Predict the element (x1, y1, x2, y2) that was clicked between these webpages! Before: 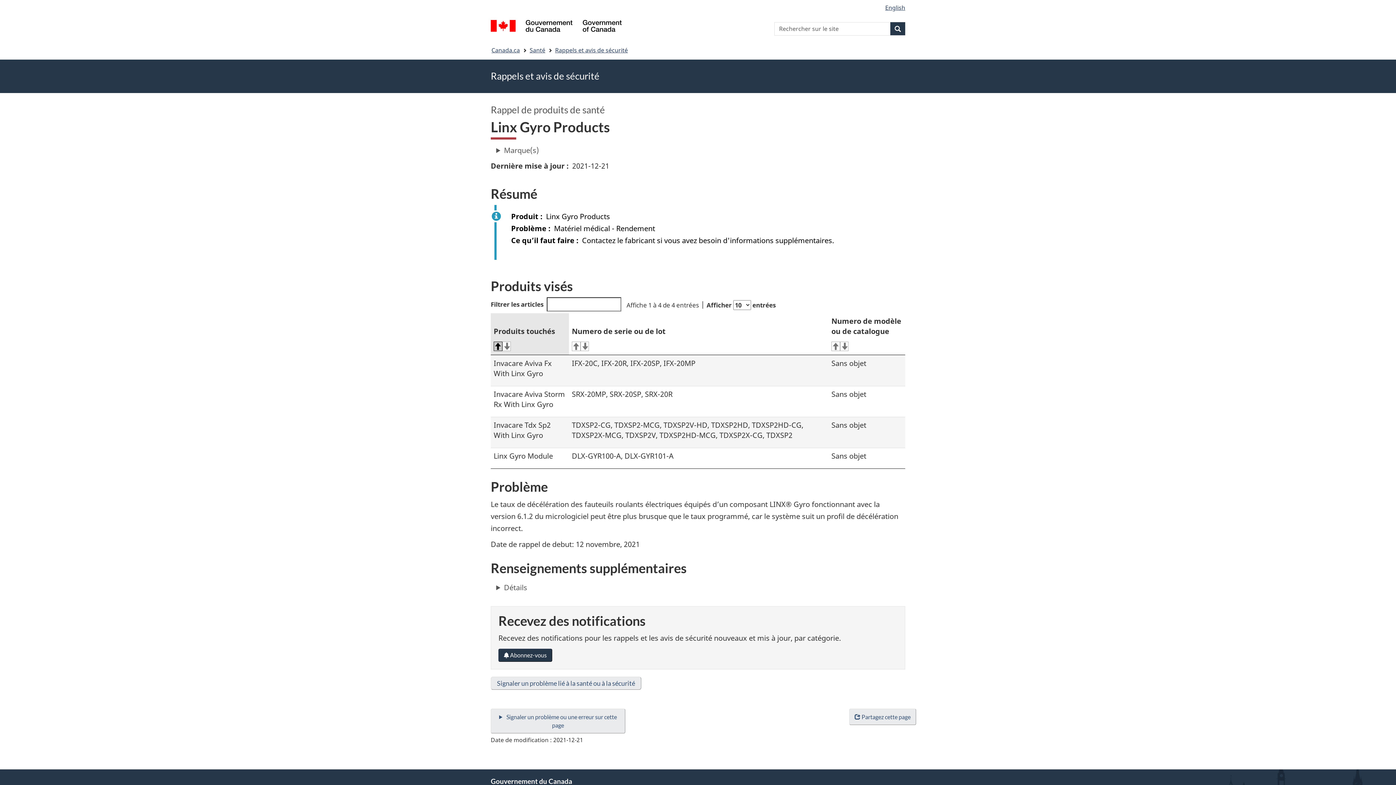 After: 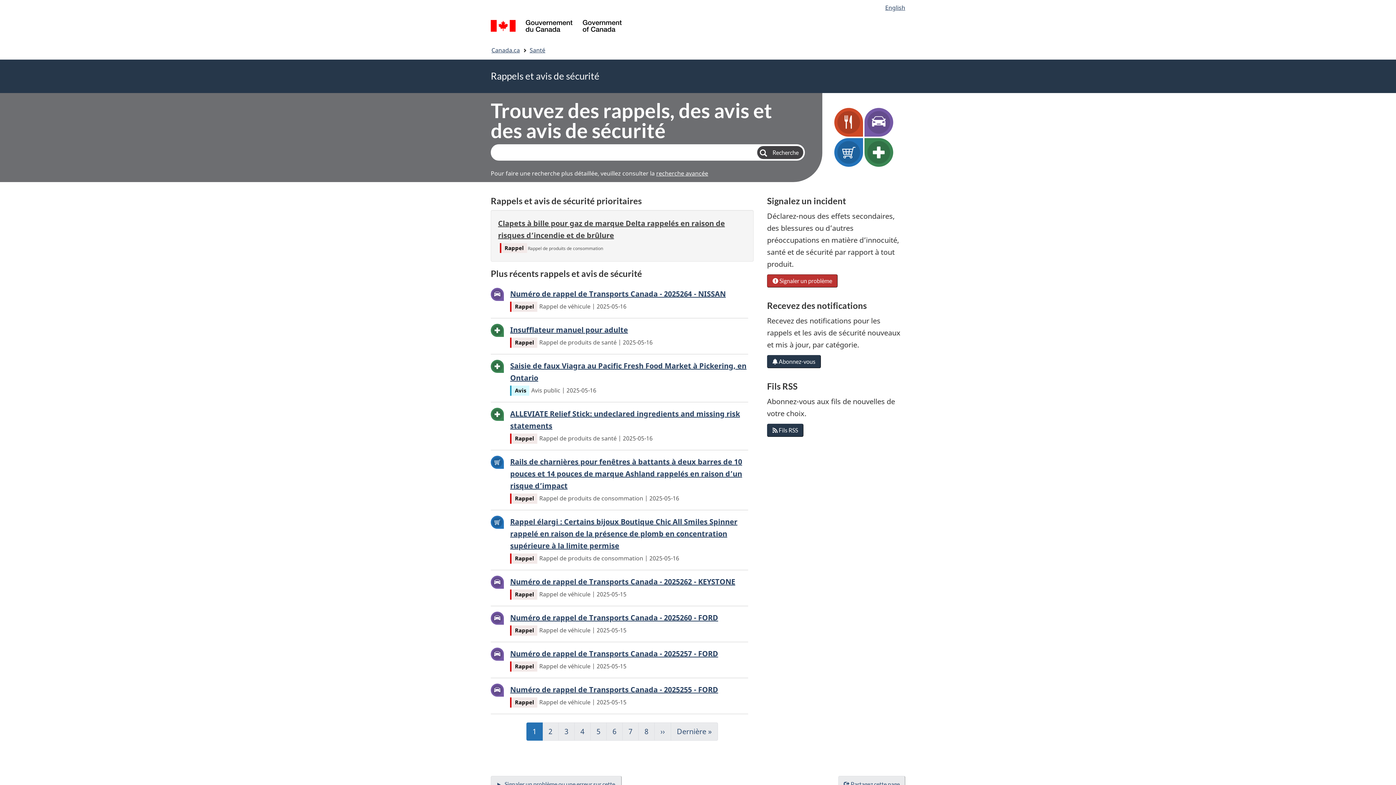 Action: bbox: (555, 44, 628, 55) label: Rappels et avis de sécurité